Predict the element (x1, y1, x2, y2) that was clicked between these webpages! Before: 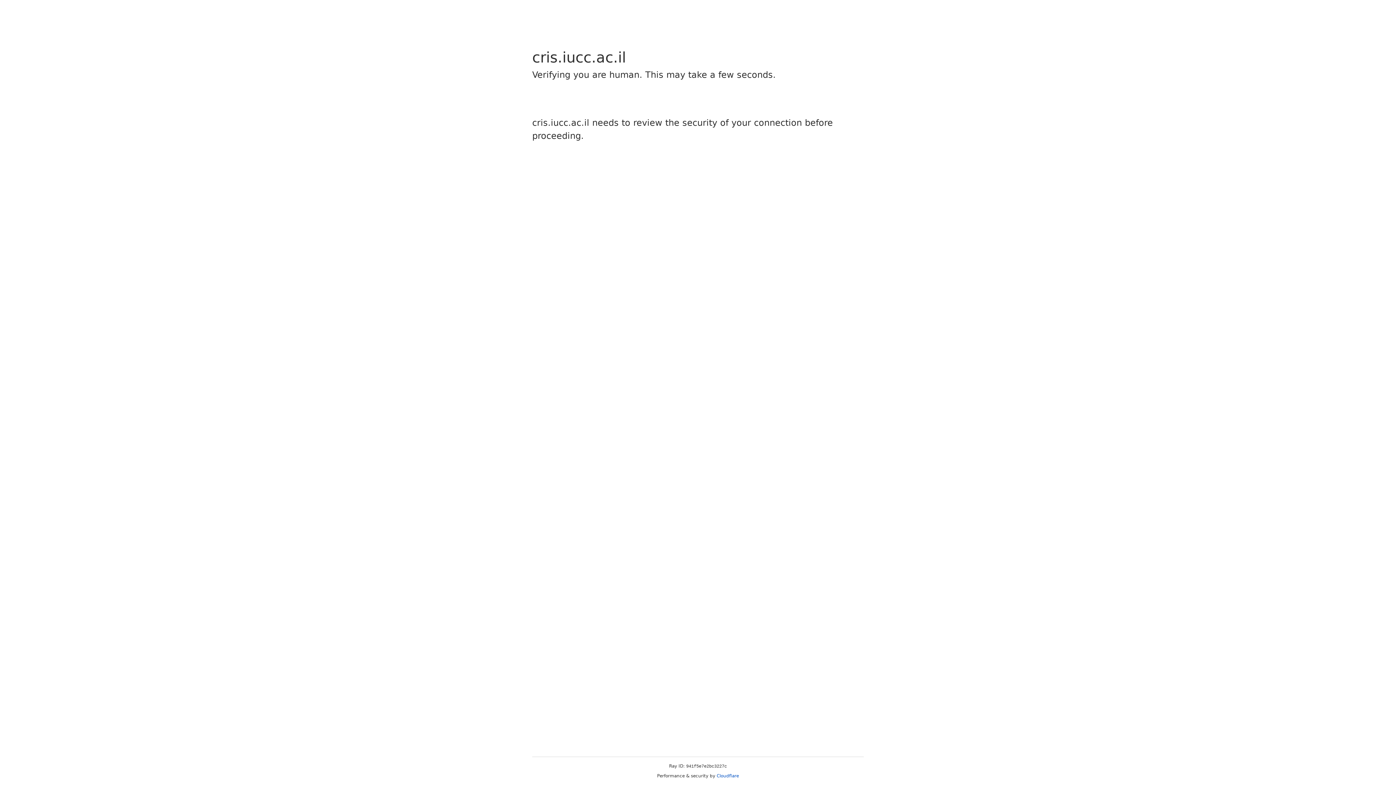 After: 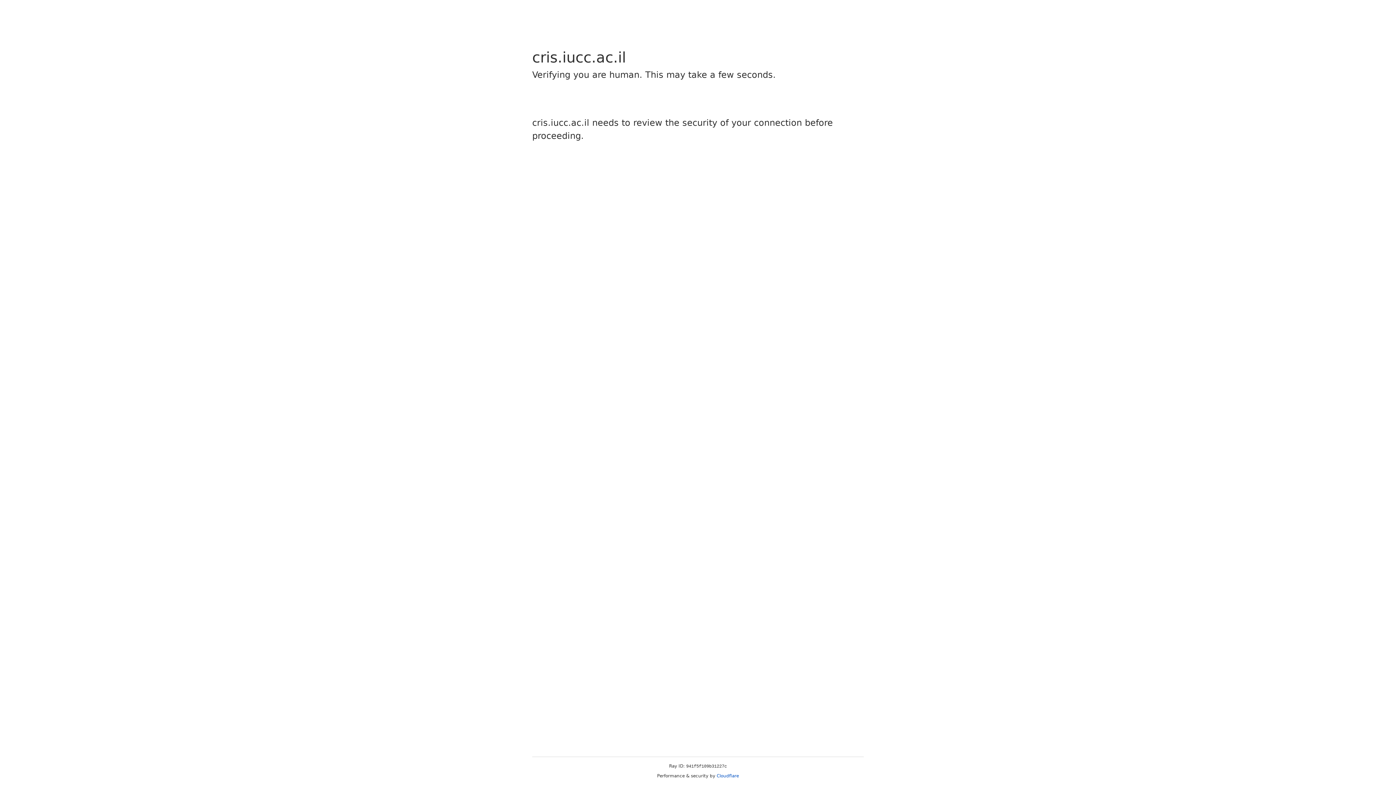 Action: label: Cloudflare bbox: (716, 773, 739, 778)